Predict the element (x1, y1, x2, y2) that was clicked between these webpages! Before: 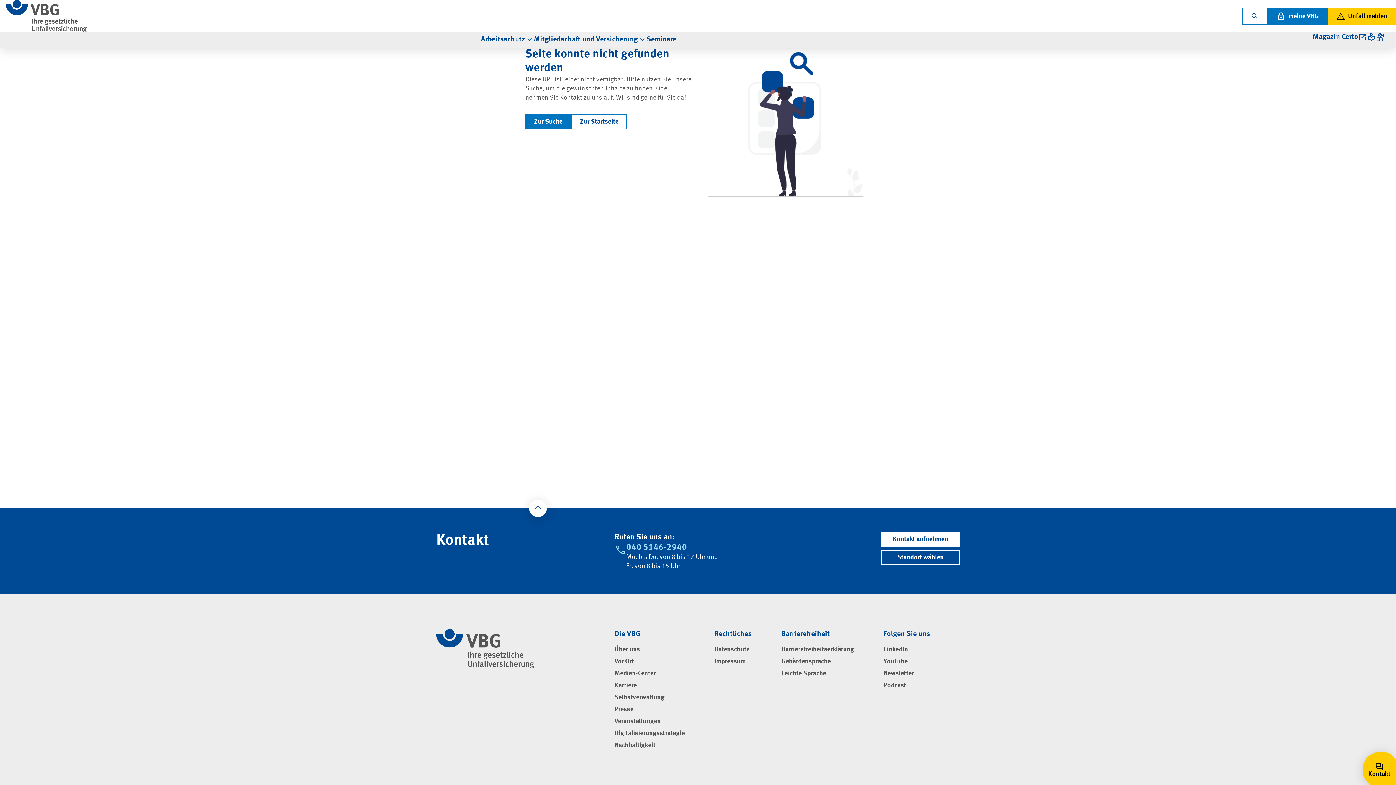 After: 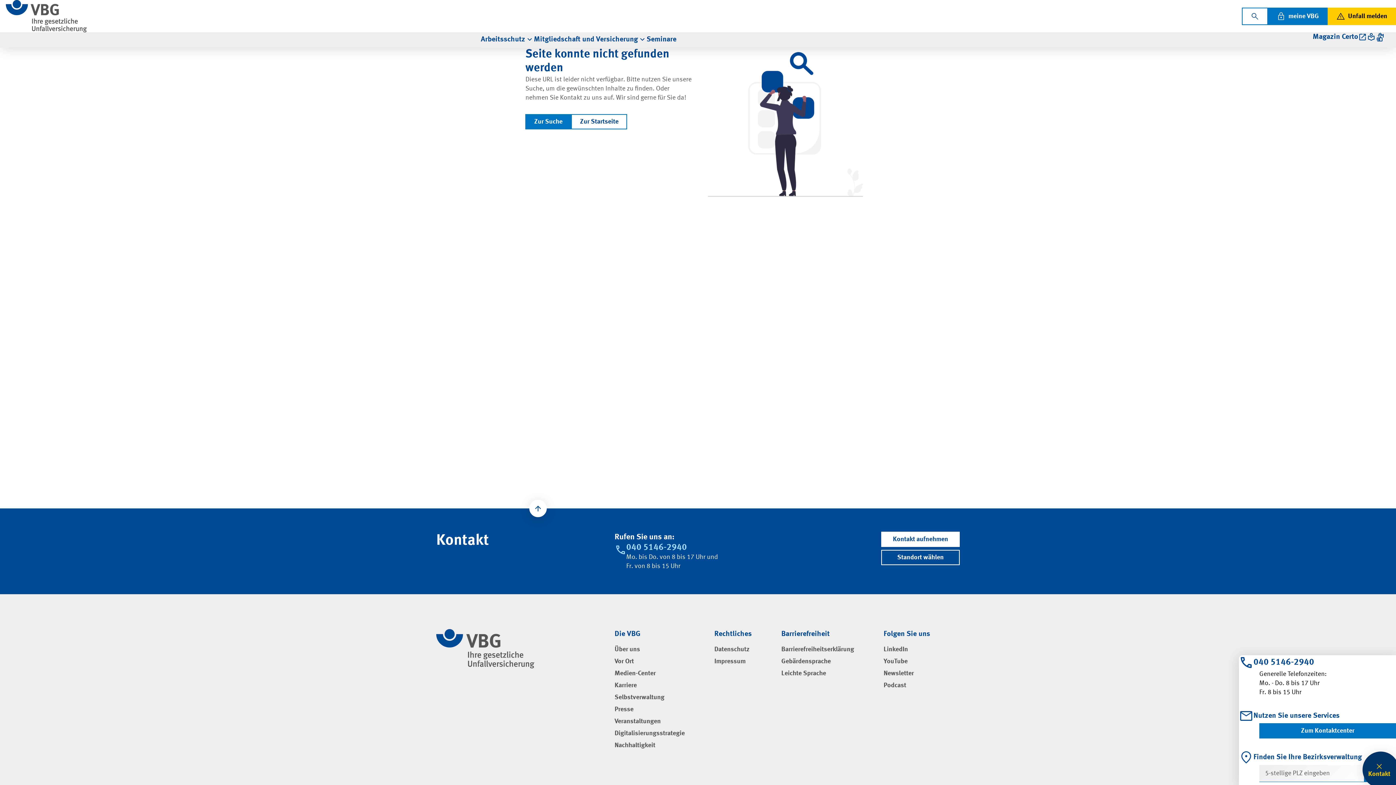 Action: bbox: (1362, 752, 1399, 788) label: Kontakt Overlay öffnen